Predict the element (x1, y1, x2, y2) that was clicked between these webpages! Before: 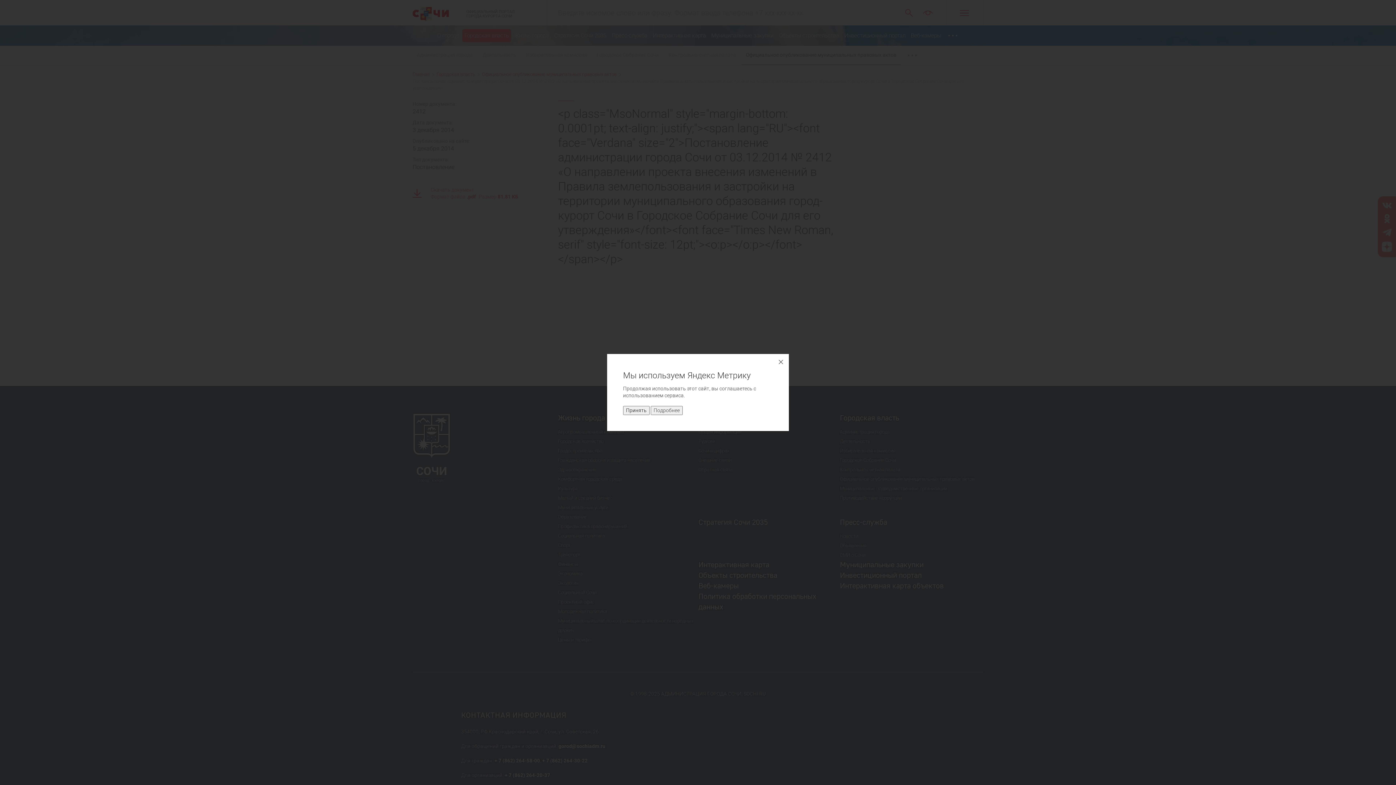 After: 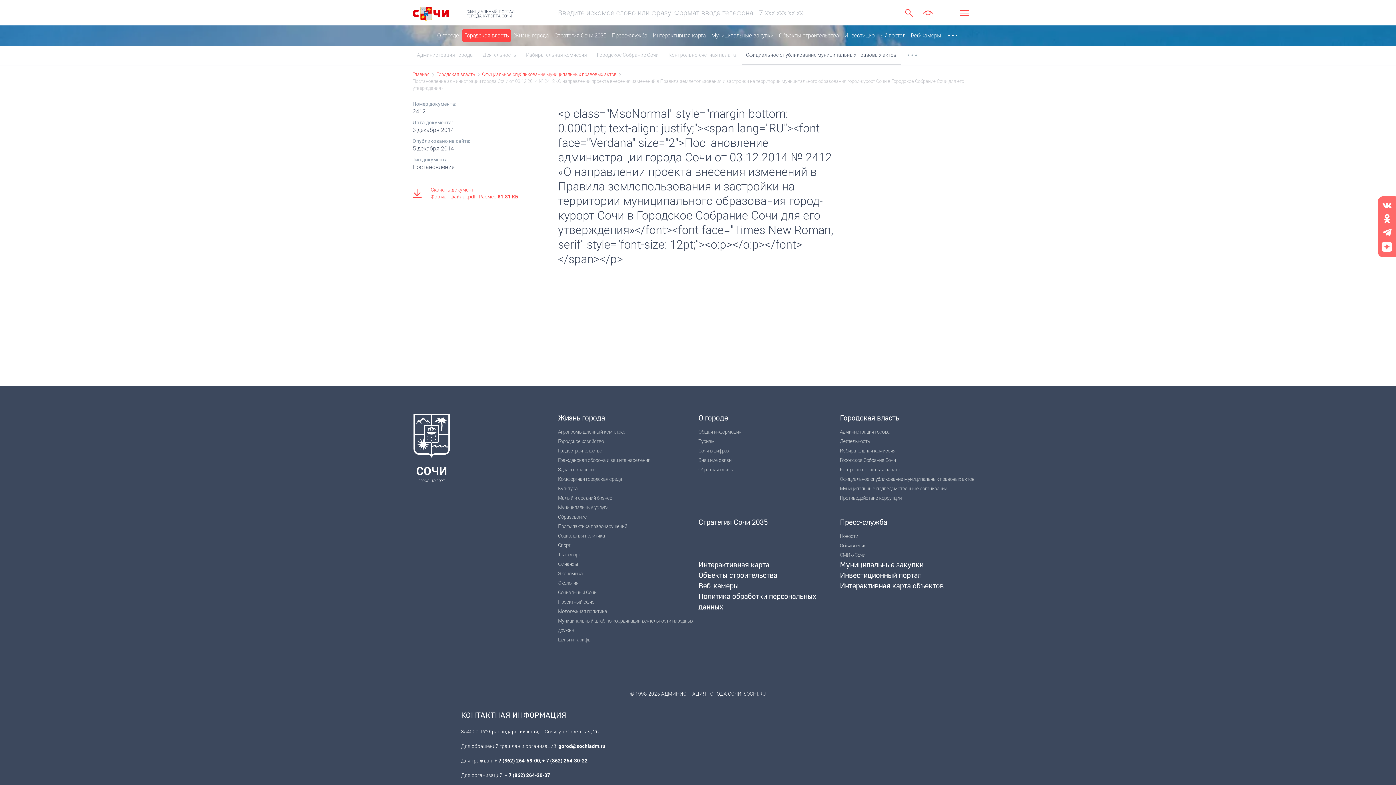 Action: label: Принять bbox: (623, 406, 649, 415)